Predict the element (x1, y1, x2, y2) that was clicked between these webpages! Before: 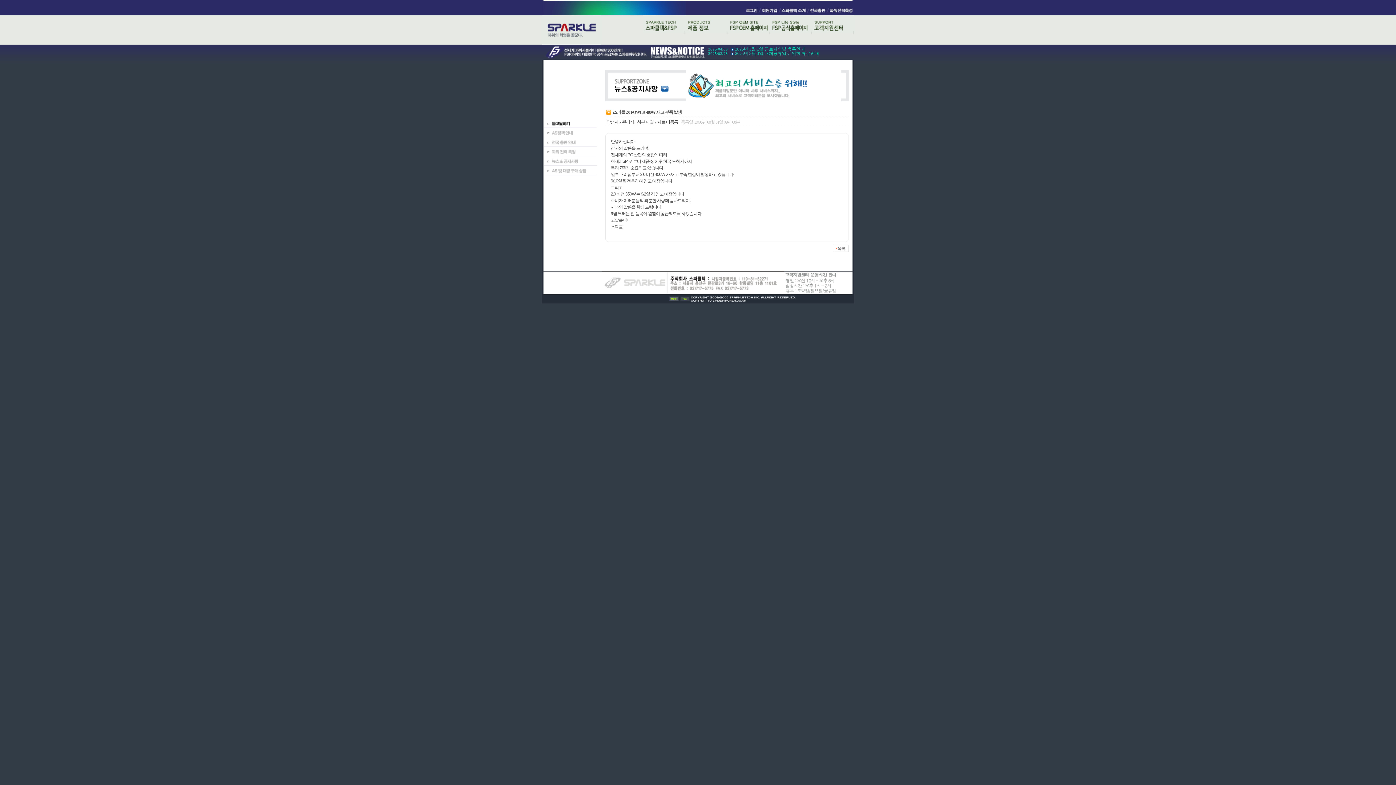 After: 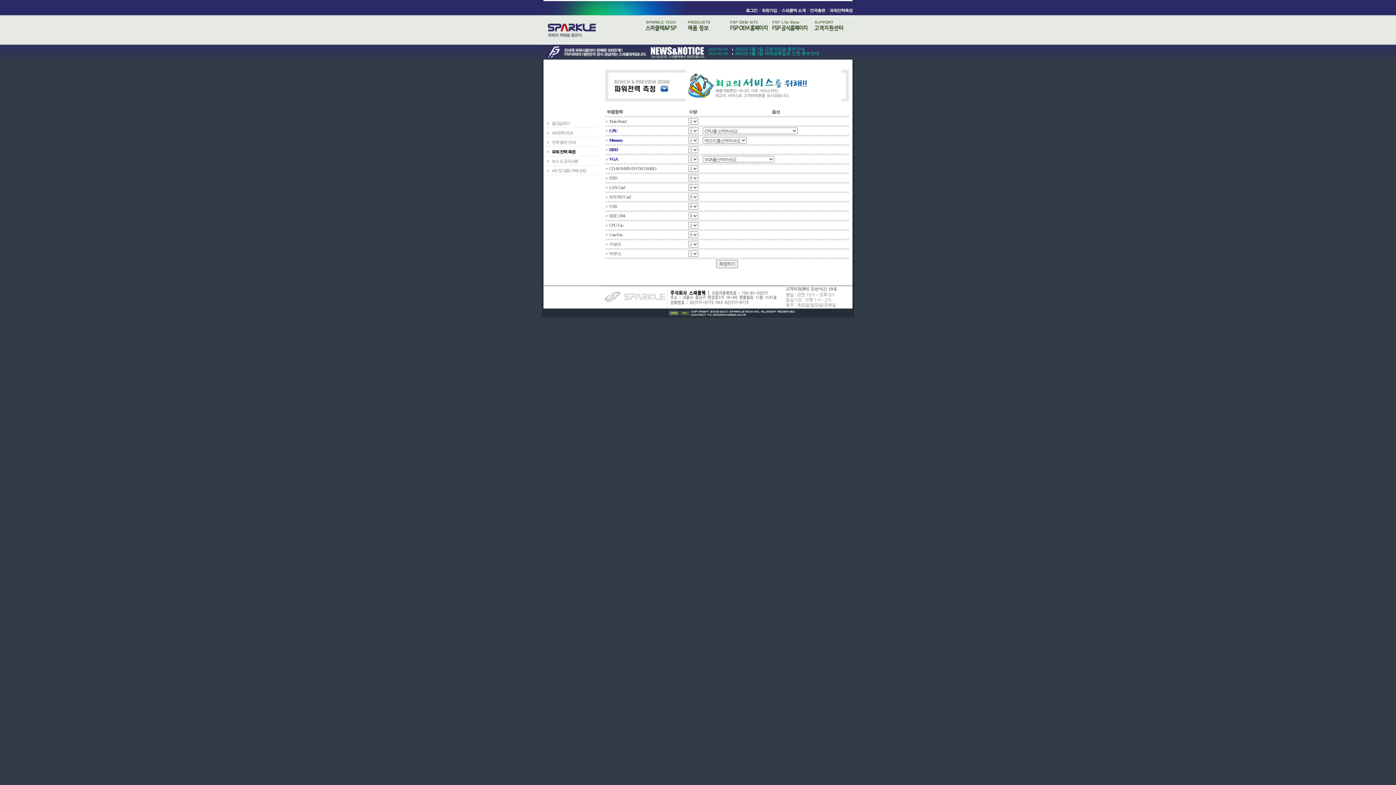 Action: bbox: (543, 152, 598, 157)